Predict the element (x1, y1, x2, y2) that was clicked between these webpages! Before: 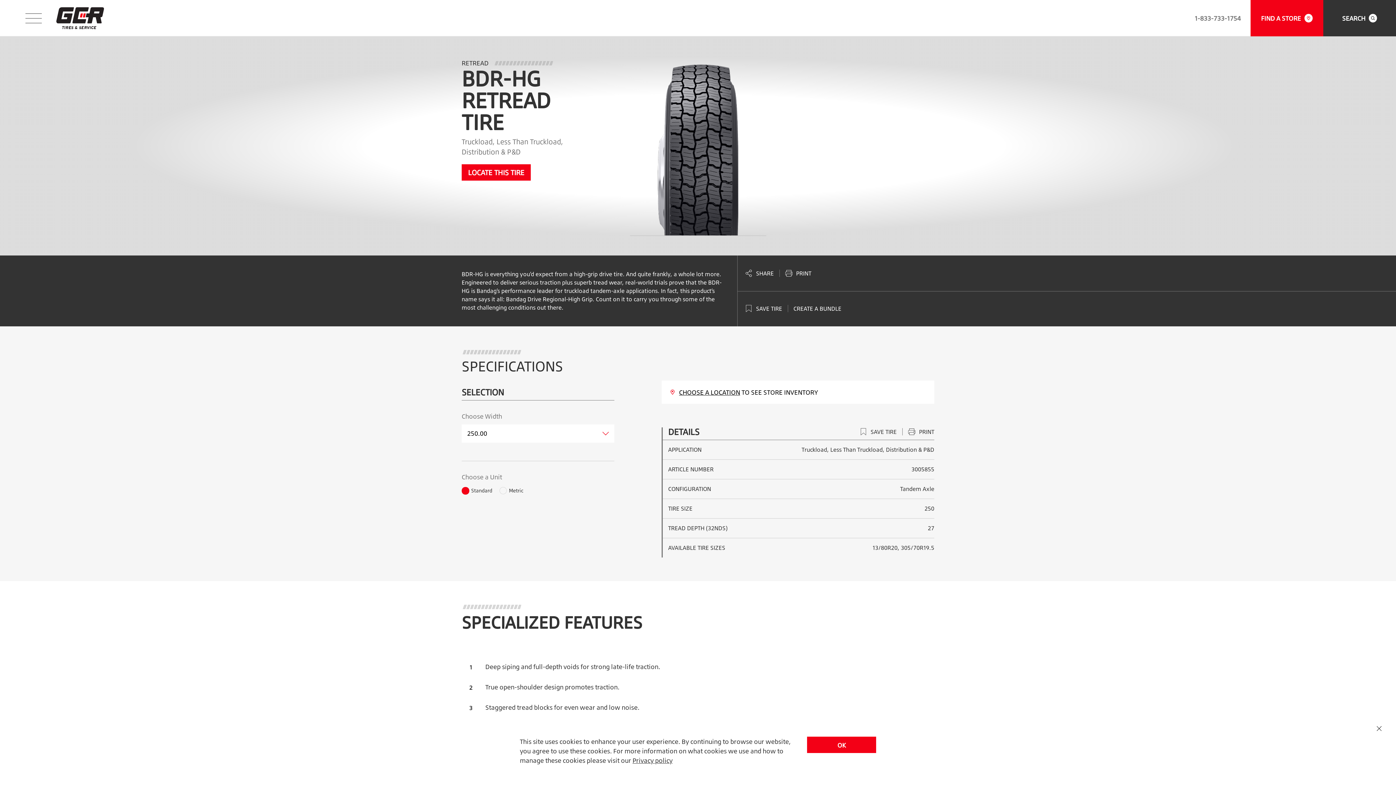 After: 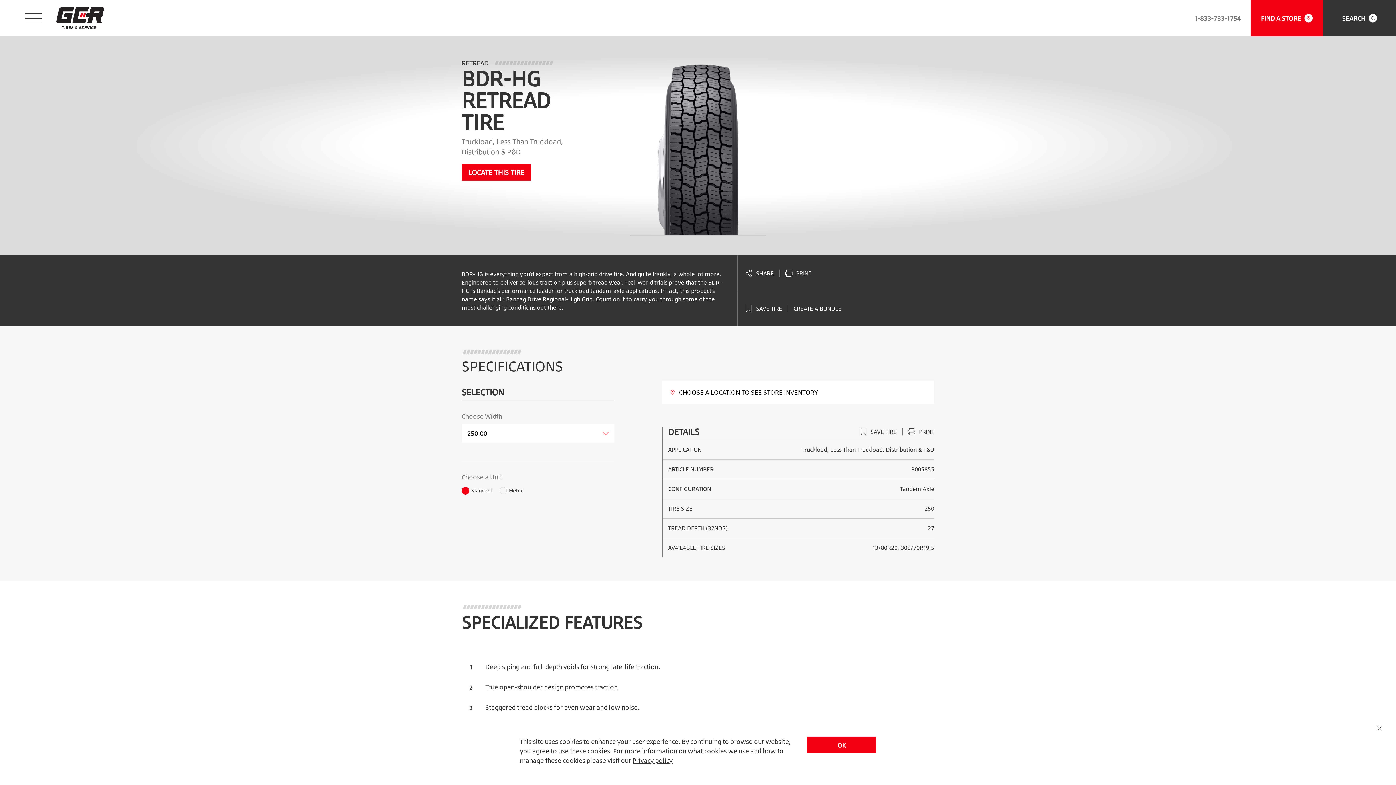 Action: label: SHARE bbox: (745, 269, 774, 277)